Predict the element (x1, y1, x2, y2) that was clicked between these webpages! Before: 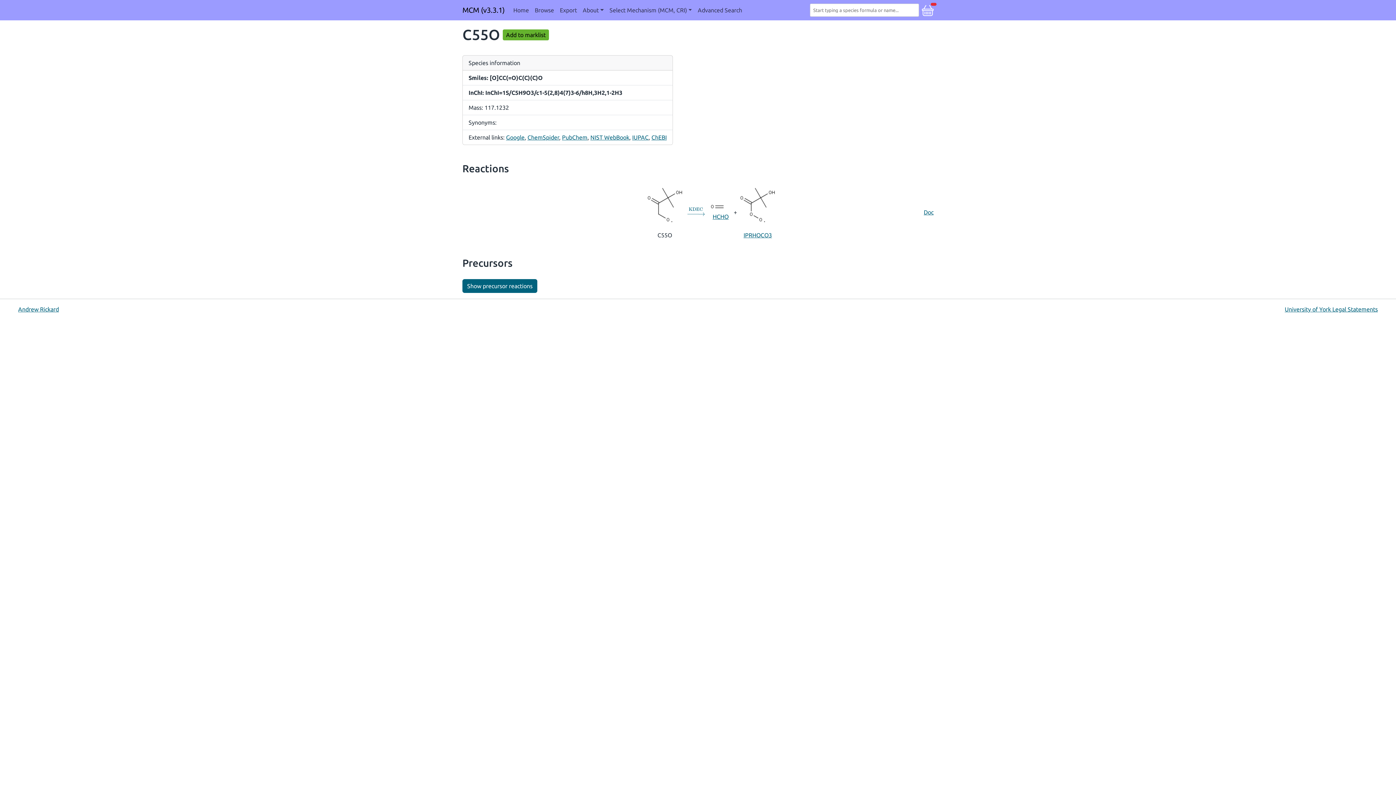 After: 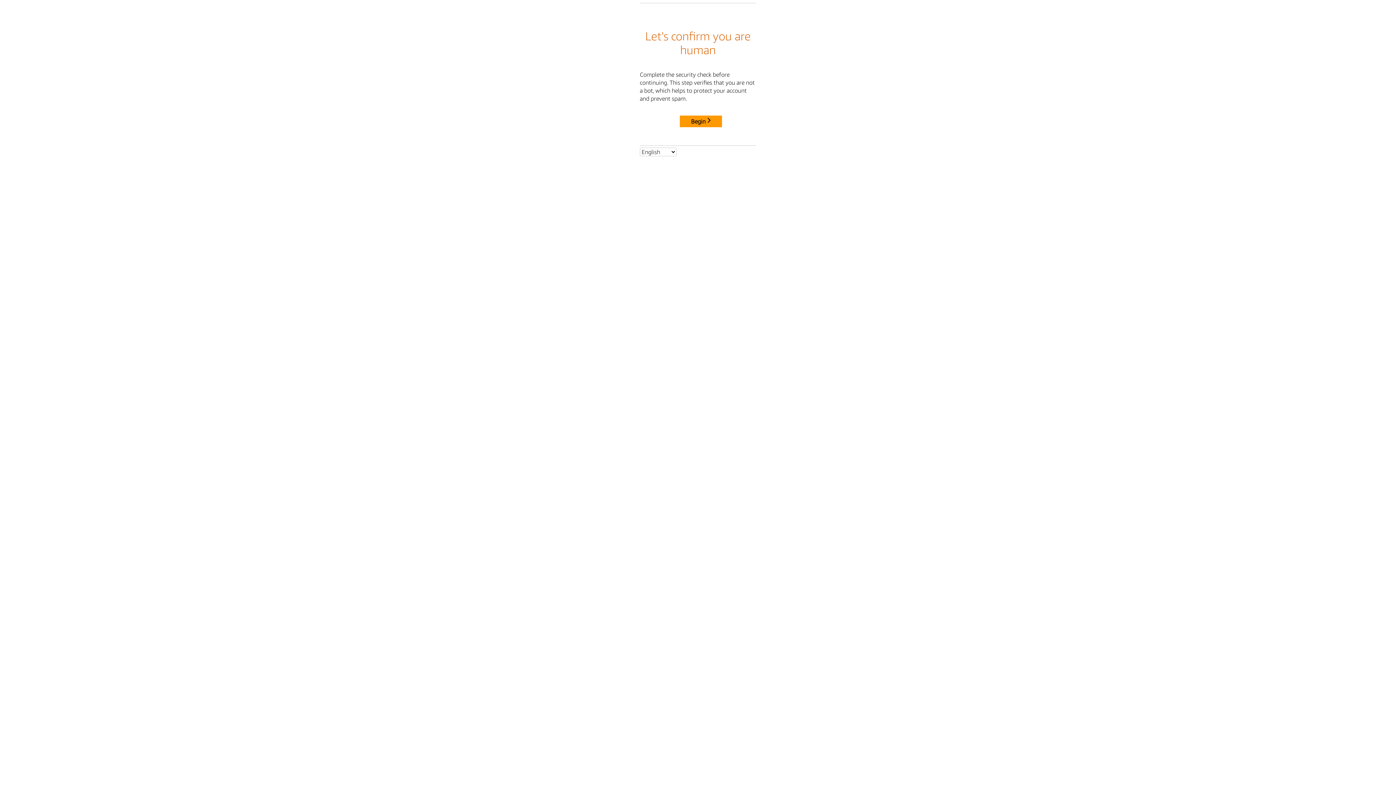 Action: bbox: (527, 134, 559, 140) label: ChemSpider